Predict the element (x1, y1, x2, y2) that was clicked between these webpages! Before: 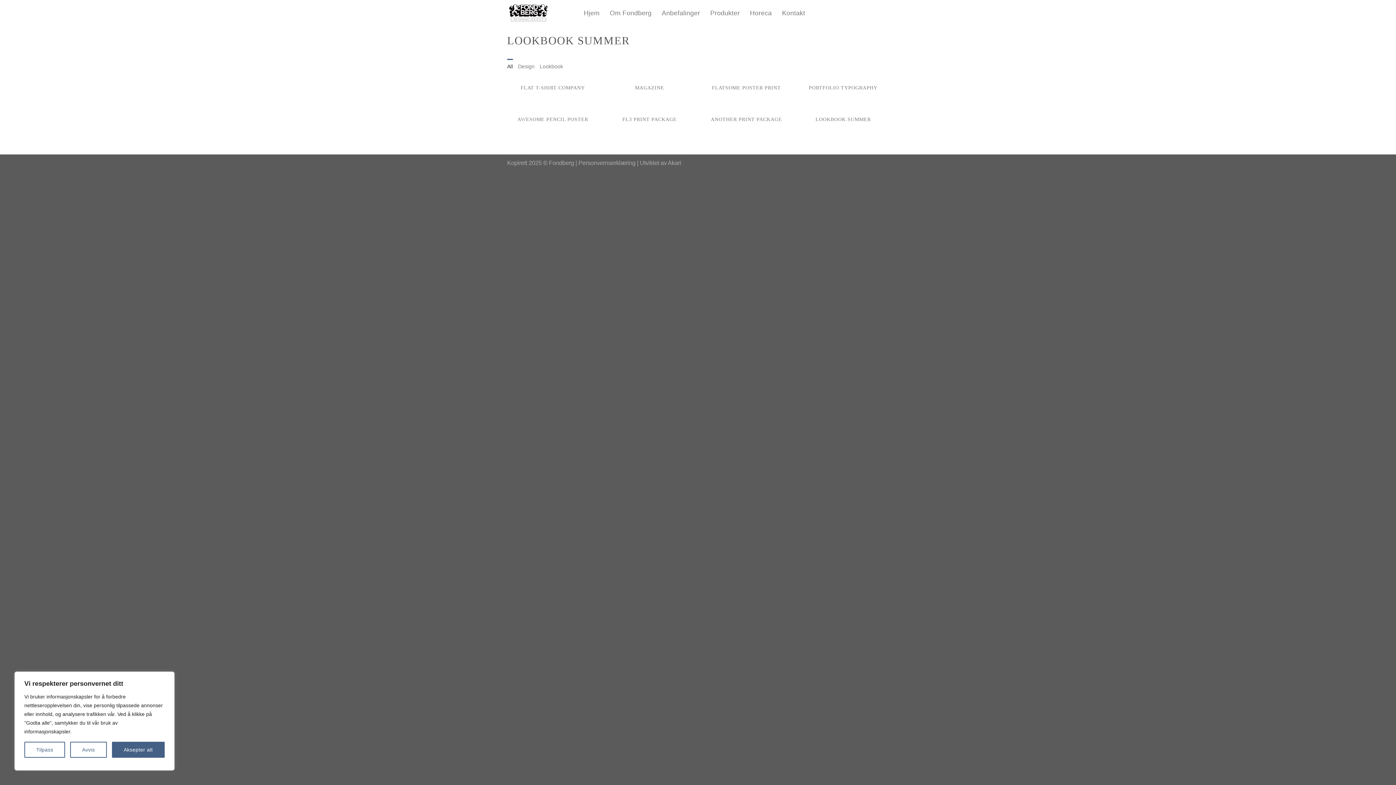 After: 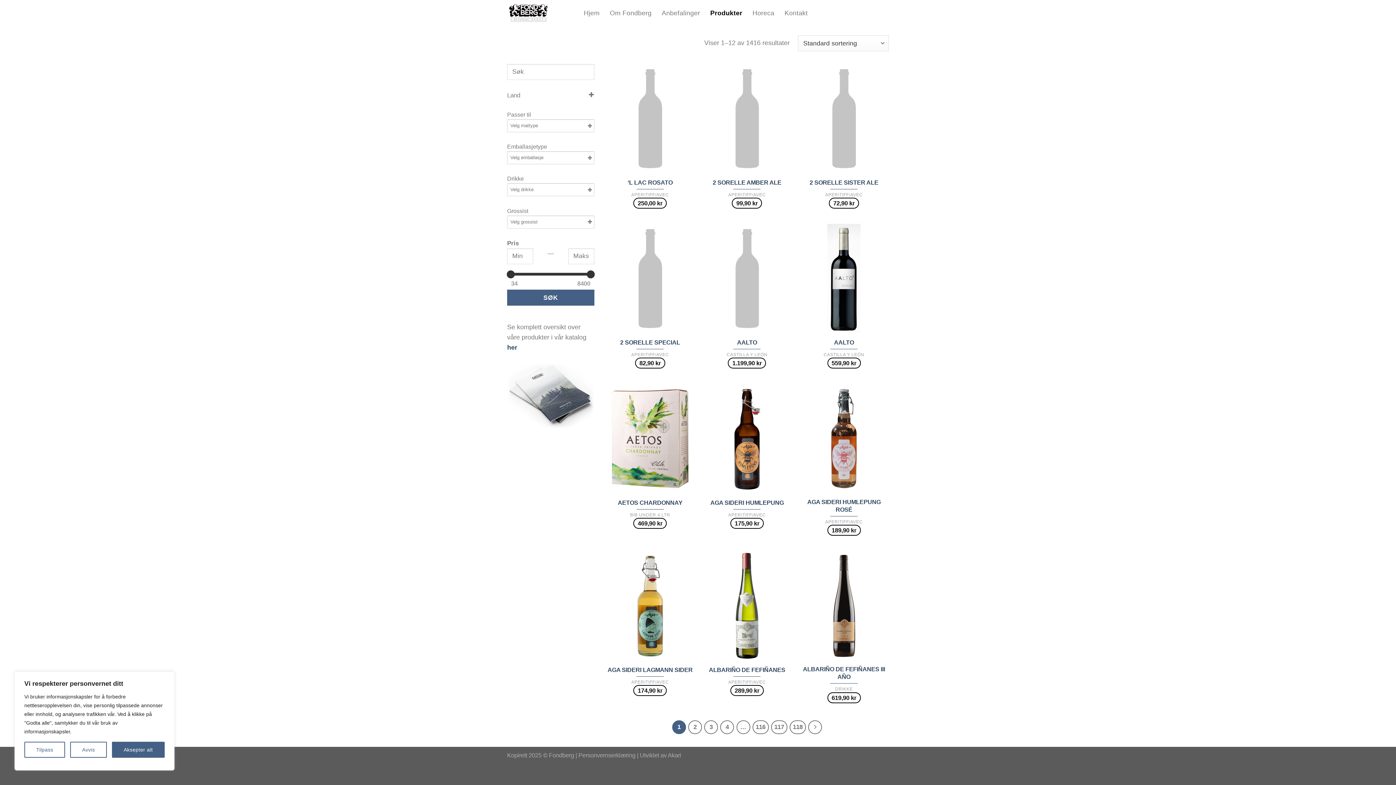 Action: bbox: (706, 10, 744, 18) label: Produkter